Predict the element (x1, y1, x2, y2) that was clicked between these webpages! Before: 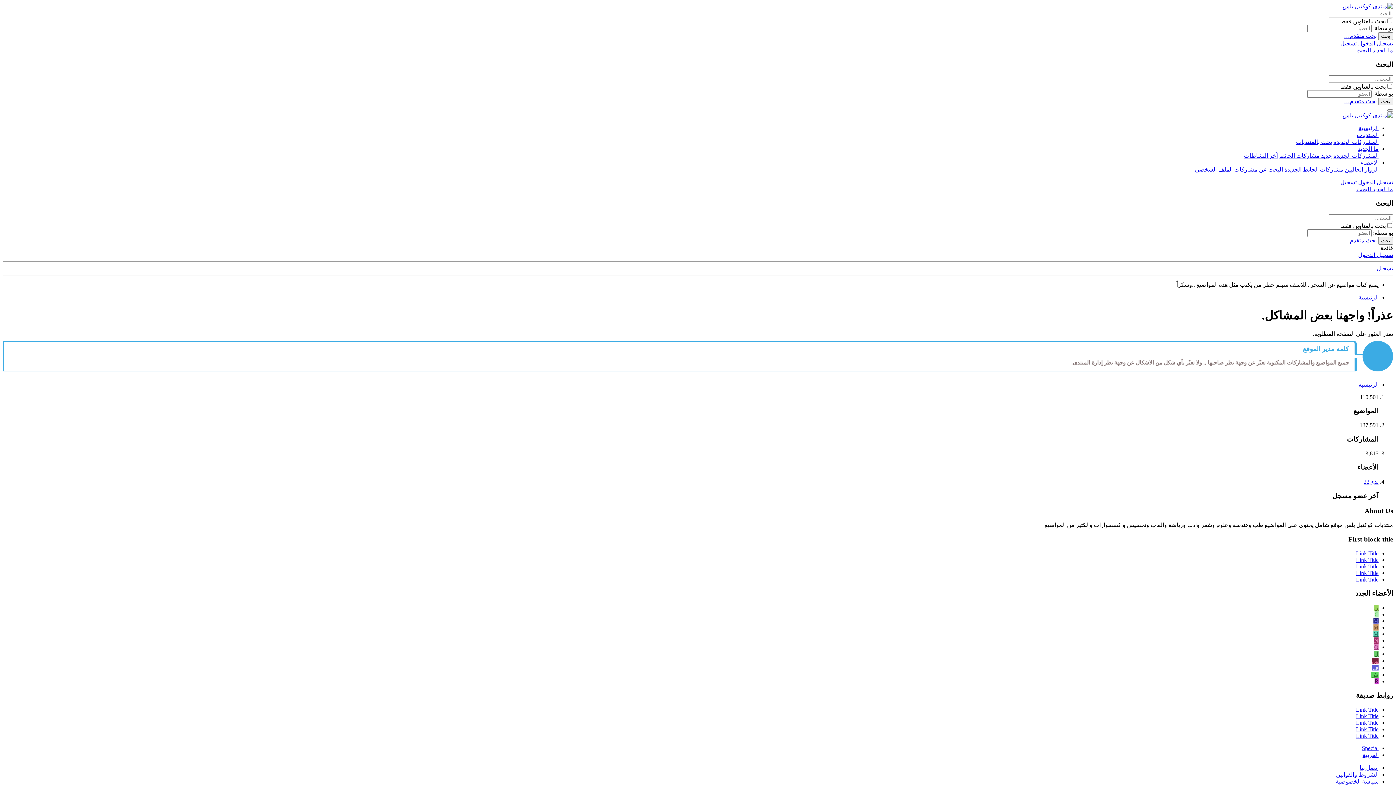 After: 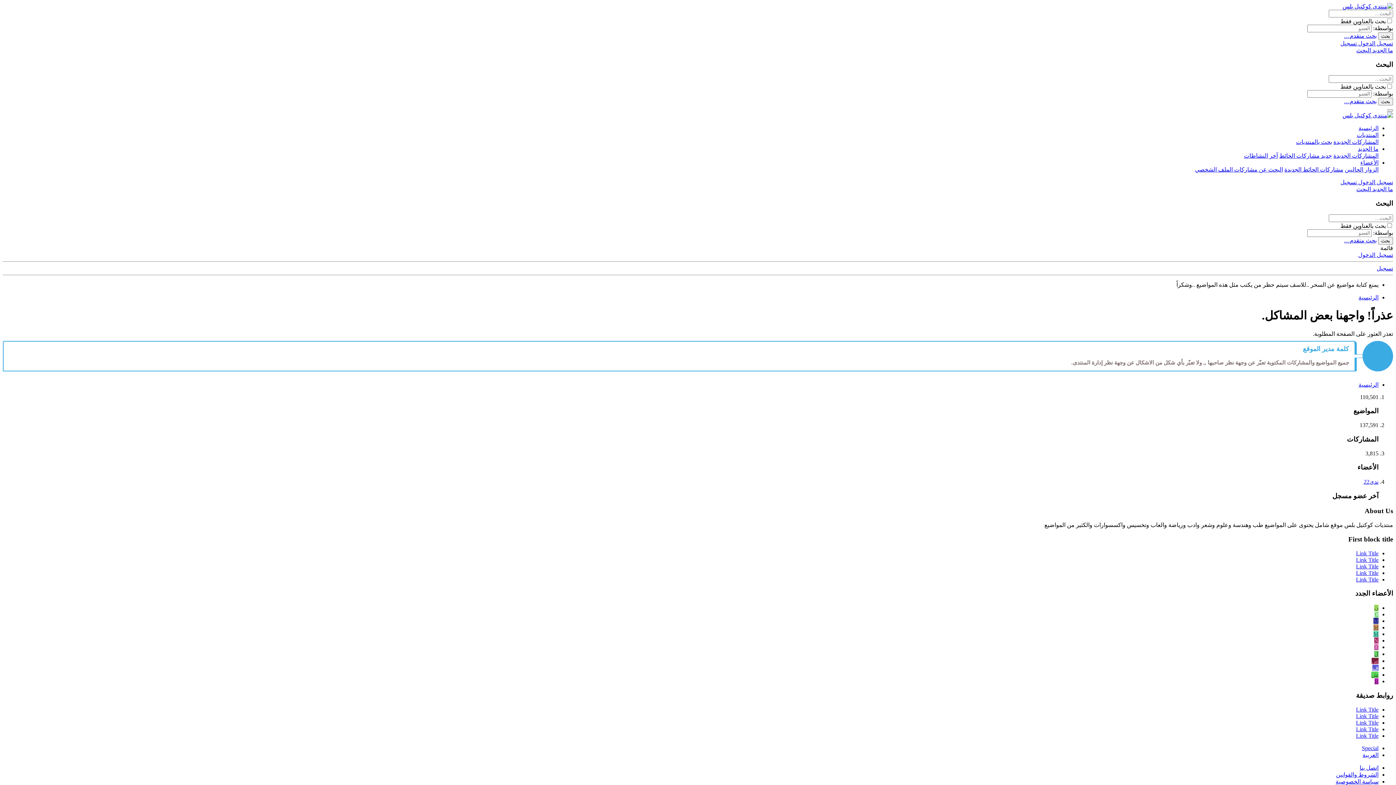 Action: label: Link Title bbox: (1356, 550, 1378, 556)